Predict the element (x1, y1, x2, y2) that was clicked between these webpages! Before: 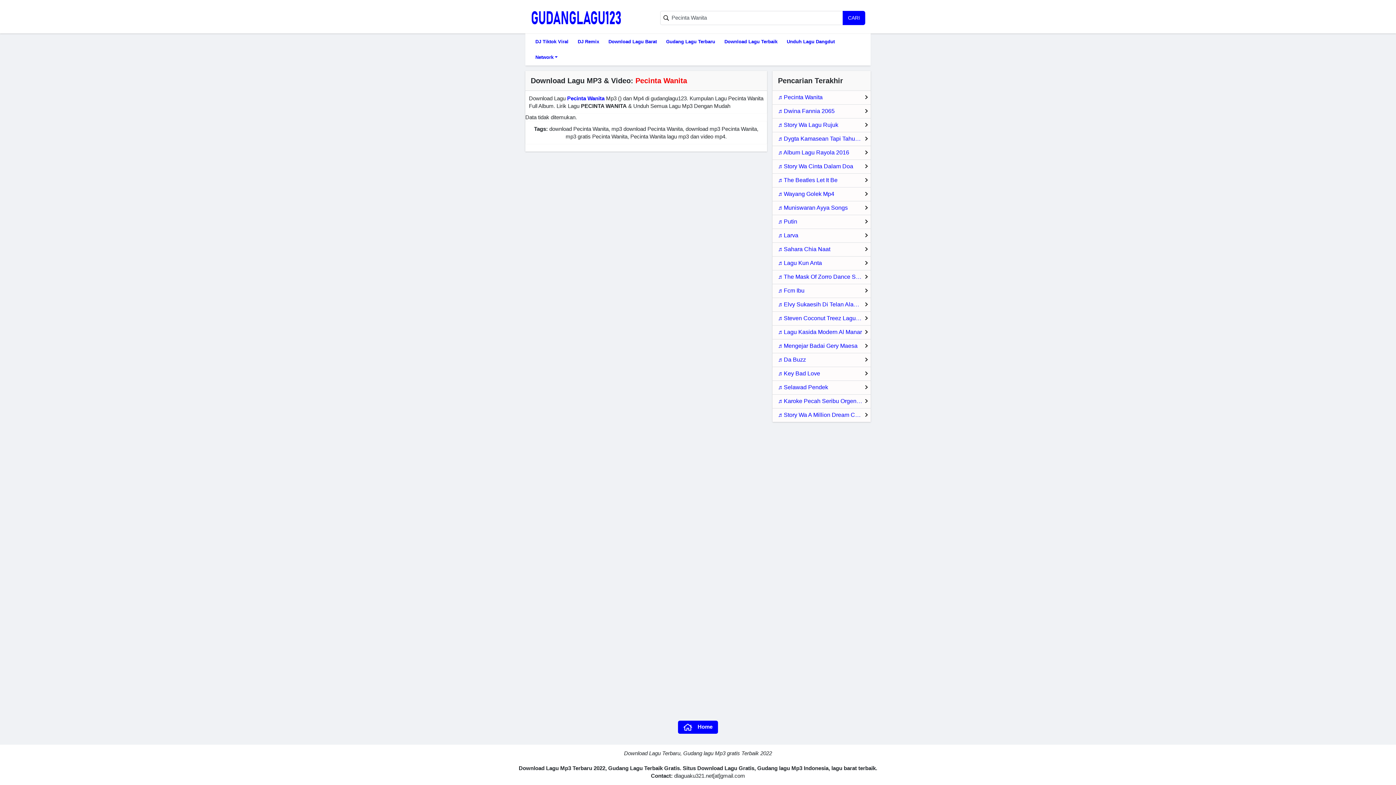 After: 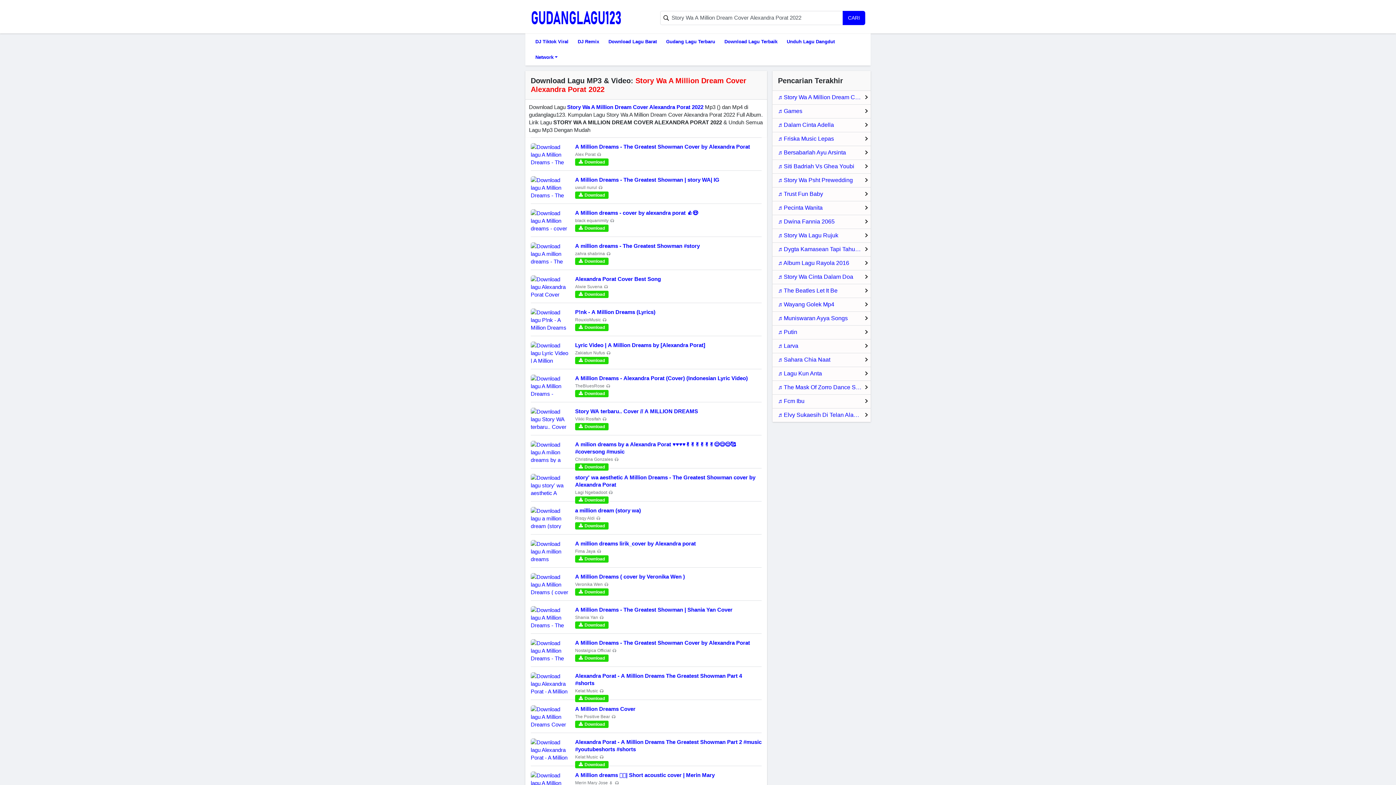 Action: label: ♬ Story Wa A Million Dream Cover Alexandra Porat 2022 bbox: (772, 408, 870, 422)